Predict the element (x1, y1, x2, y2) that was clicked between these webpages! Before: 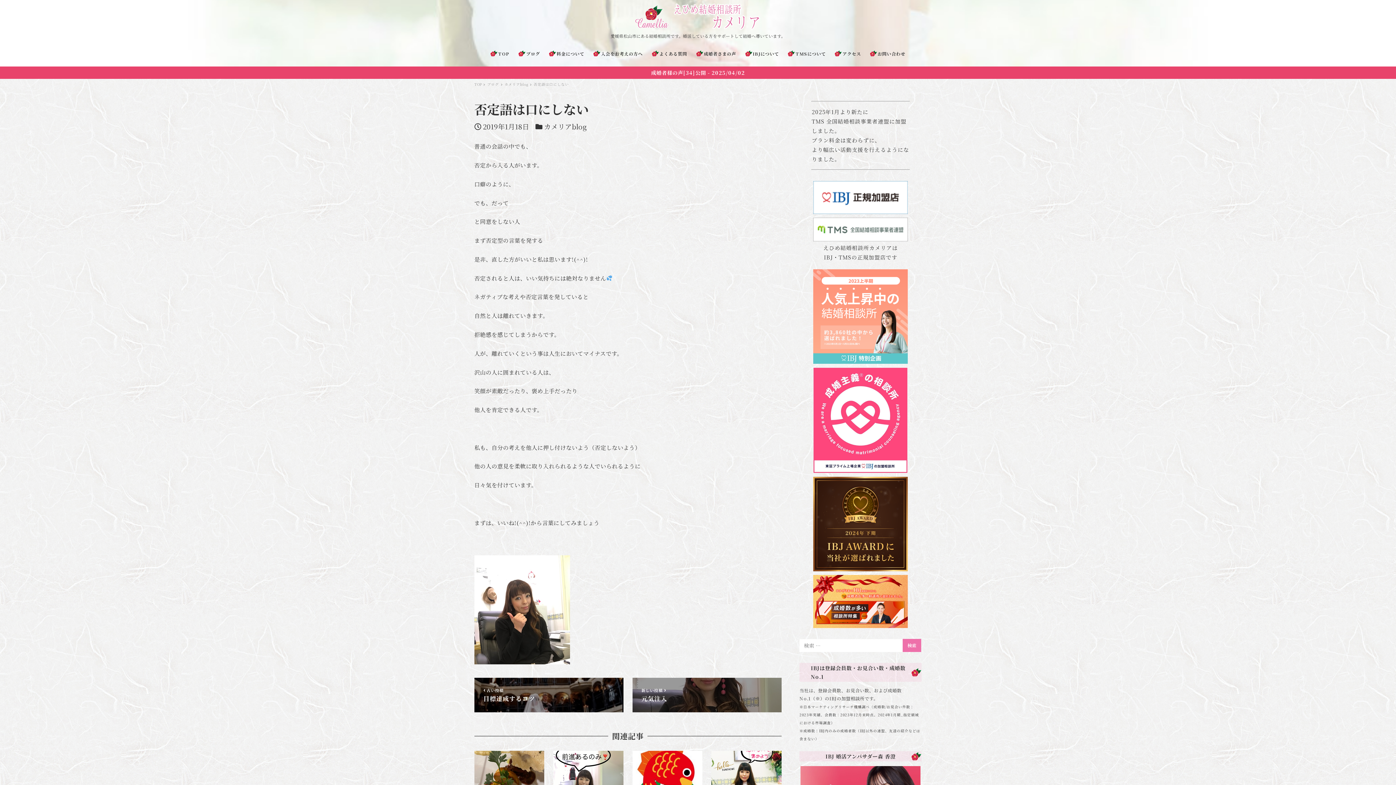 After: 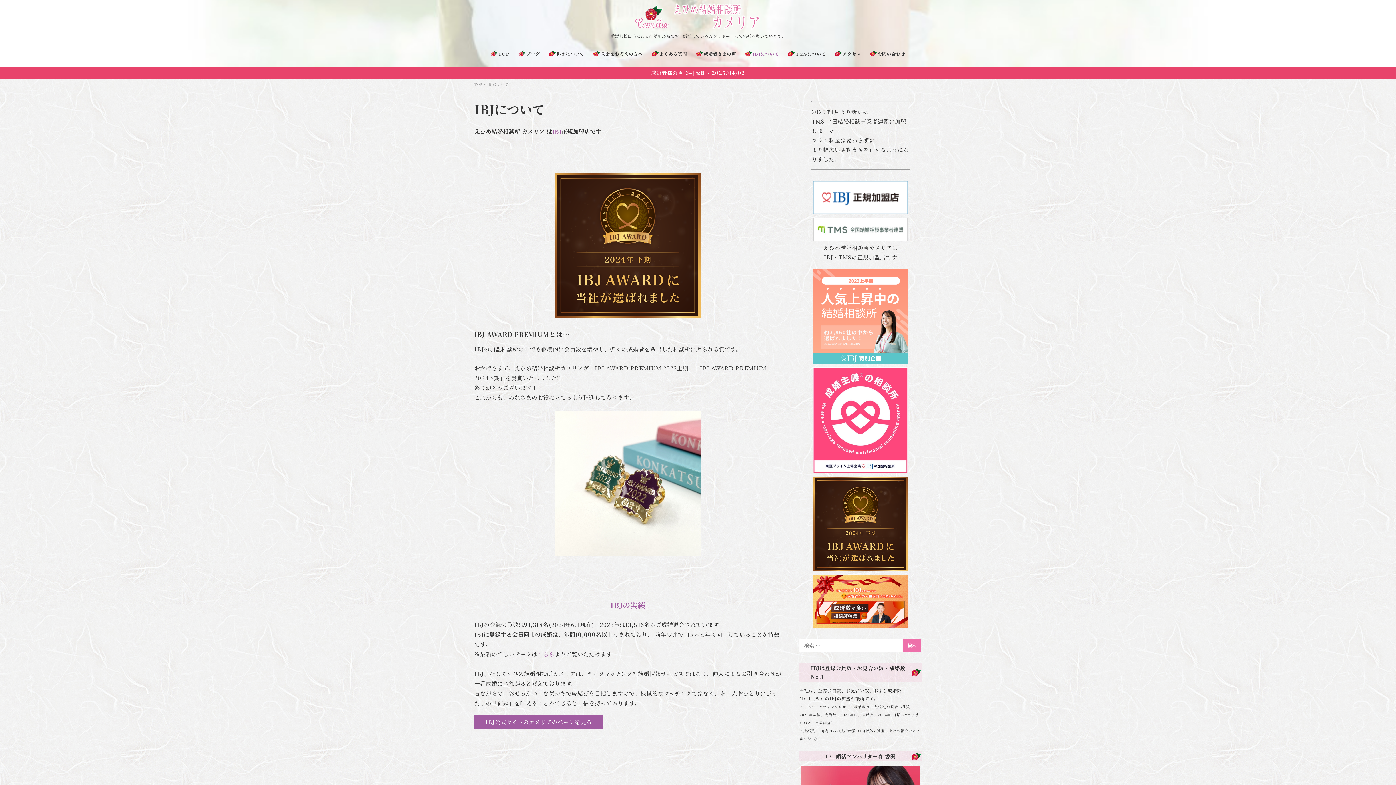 Action: bbox: (740, 40, 783, 66) label: IBJについて